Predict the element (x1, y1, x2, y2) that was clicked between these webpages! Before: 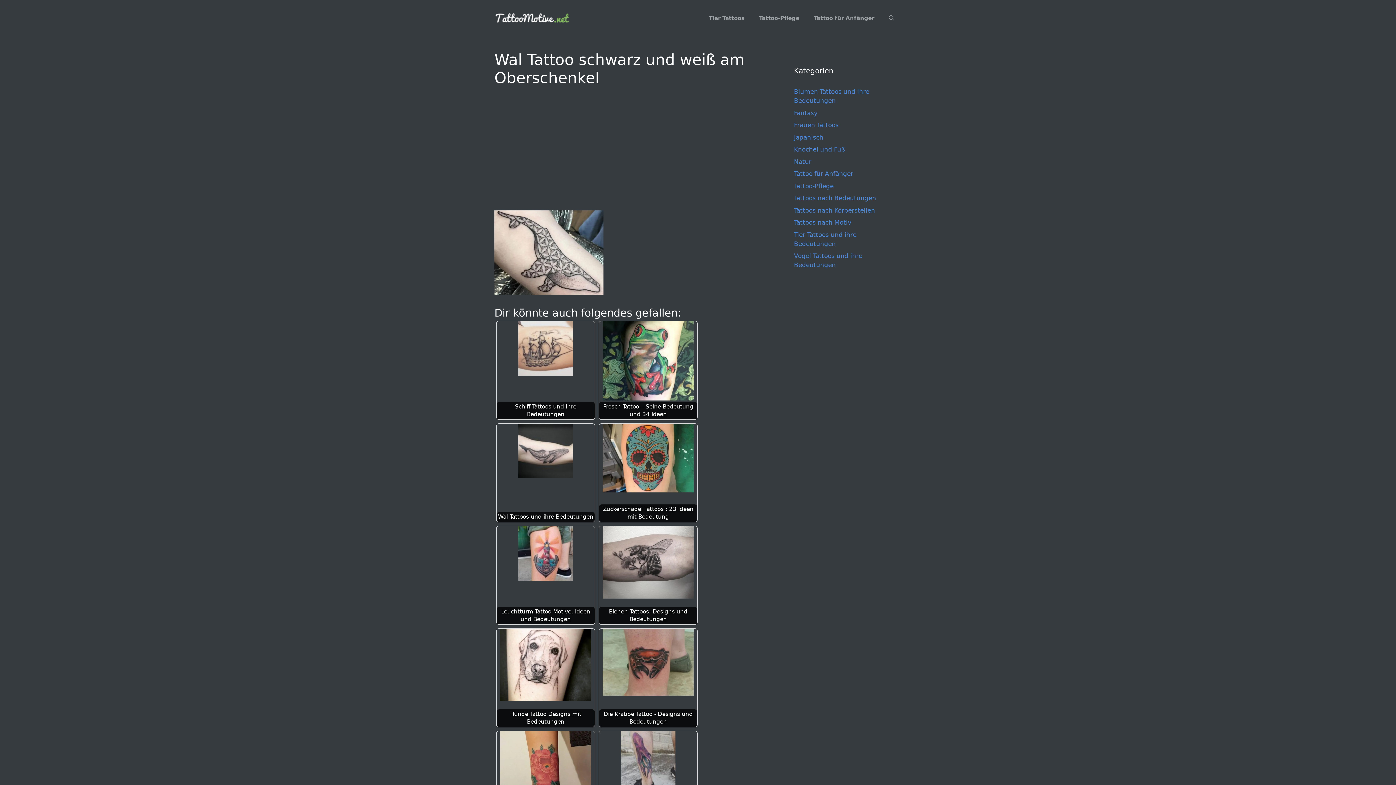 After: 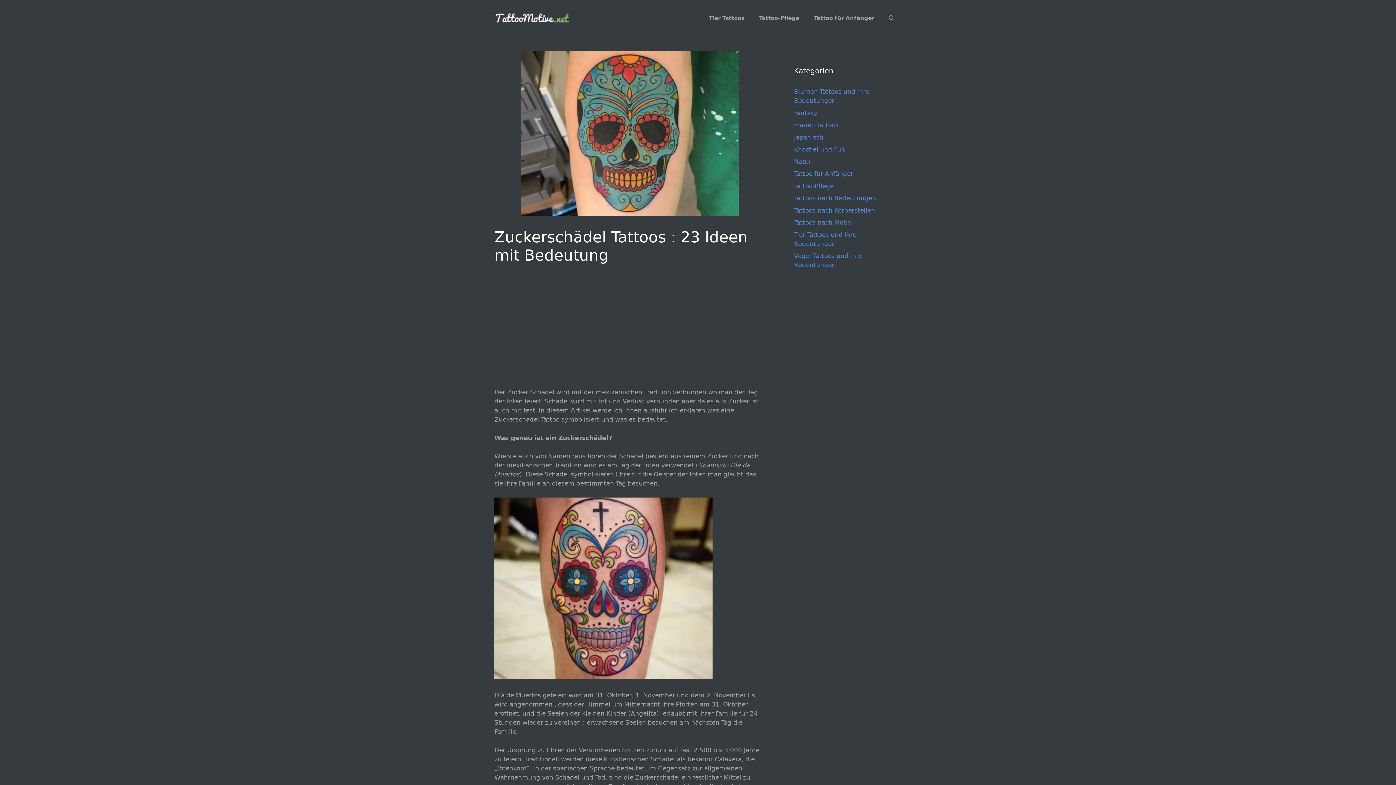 Action: label: Zuckerschädel Tattoos : 23 Ideen mit Bedeutung bbox: (599, 423, 697, 522)